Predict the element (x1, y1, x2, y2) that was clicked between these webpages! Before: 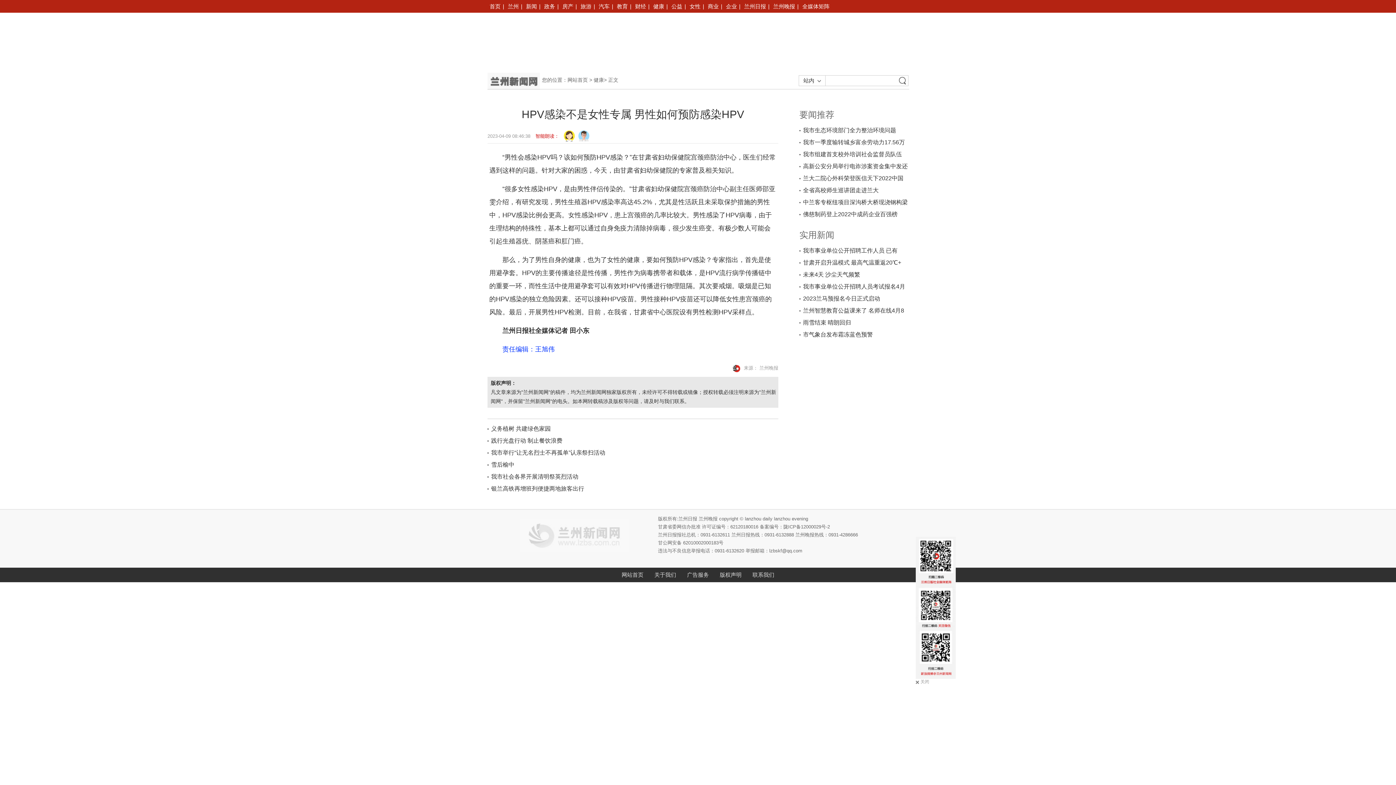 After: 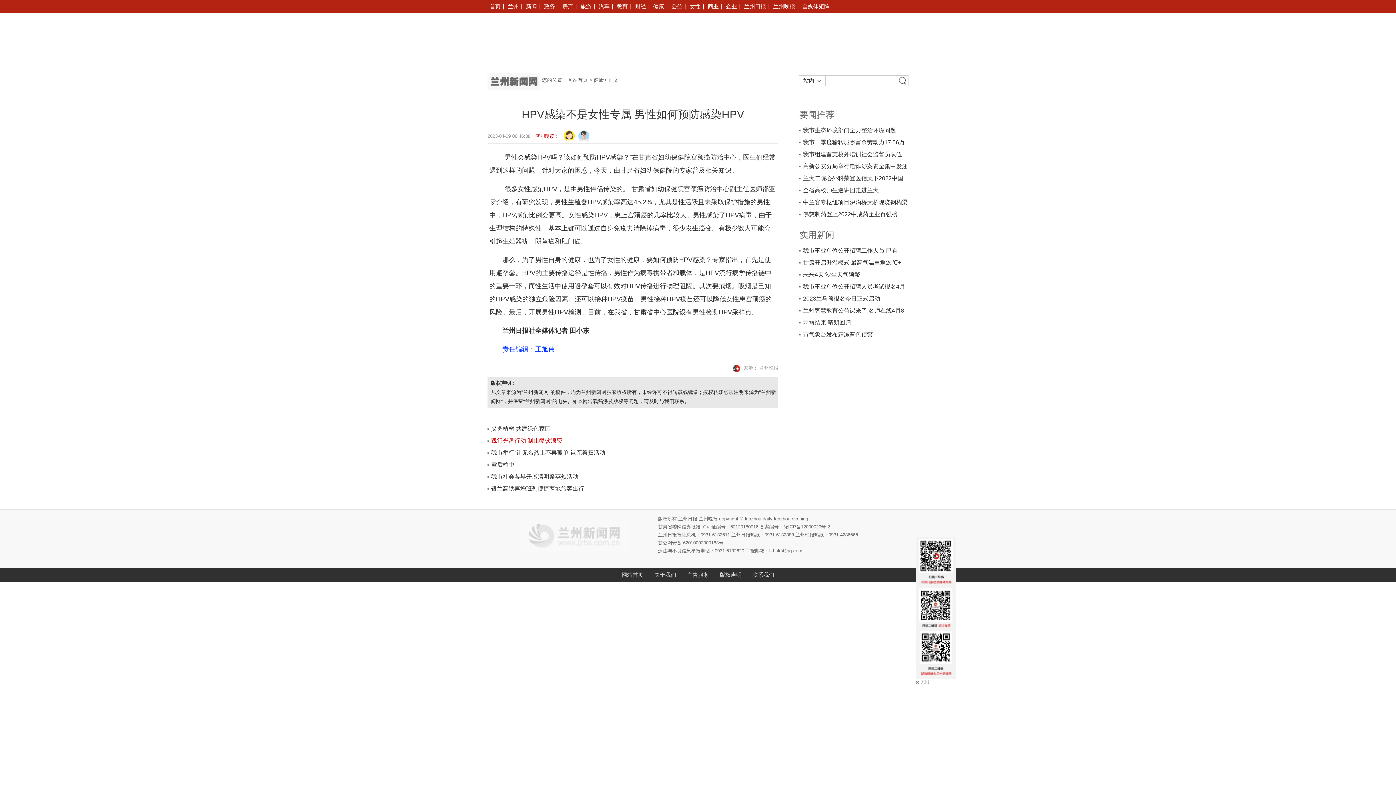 Action: bbox: (491, 437, 562, 444) label: 践行光盘行动 制止餐饮浪费